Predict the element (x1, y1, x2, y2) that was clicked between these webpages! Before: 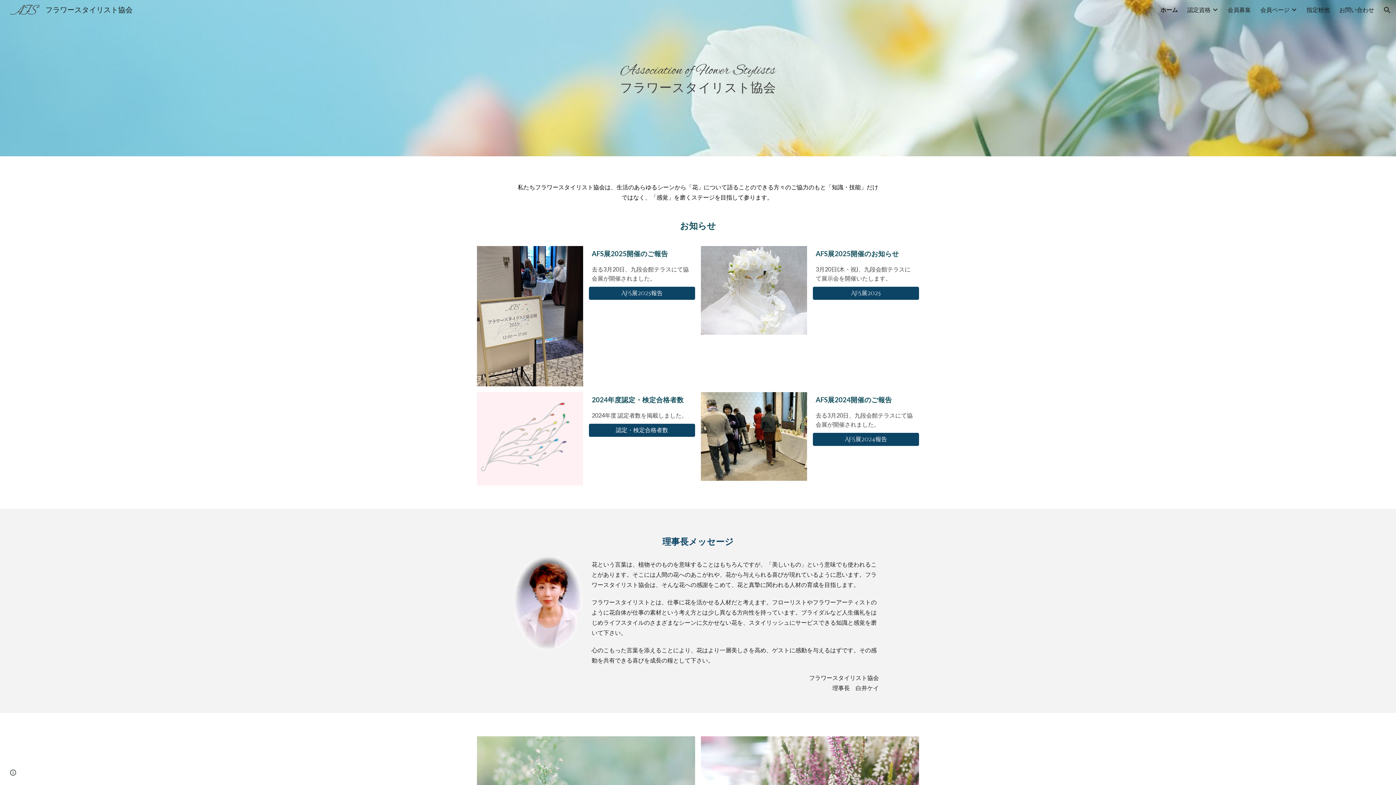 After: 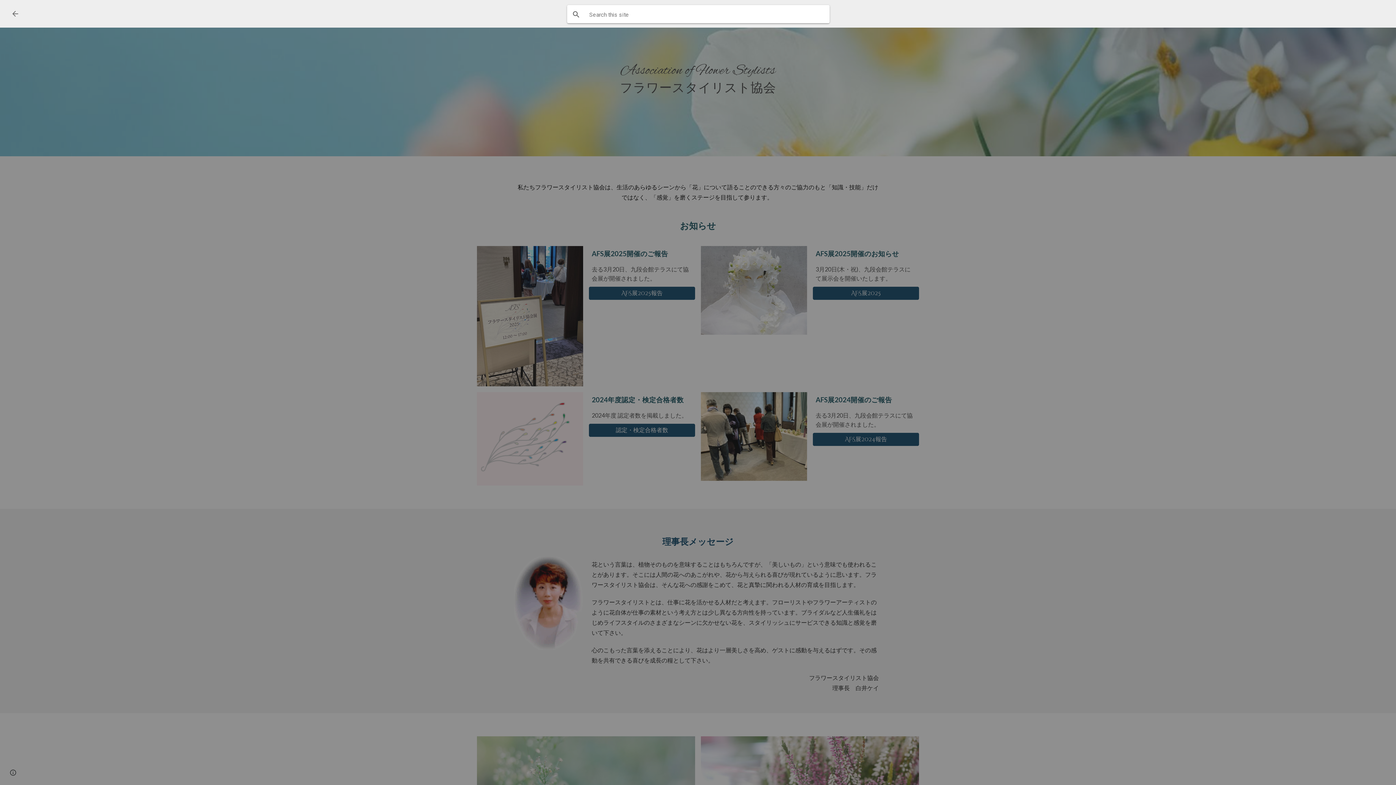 Action: bbox: (1378, 1, 1396, 18) label: Open search bar